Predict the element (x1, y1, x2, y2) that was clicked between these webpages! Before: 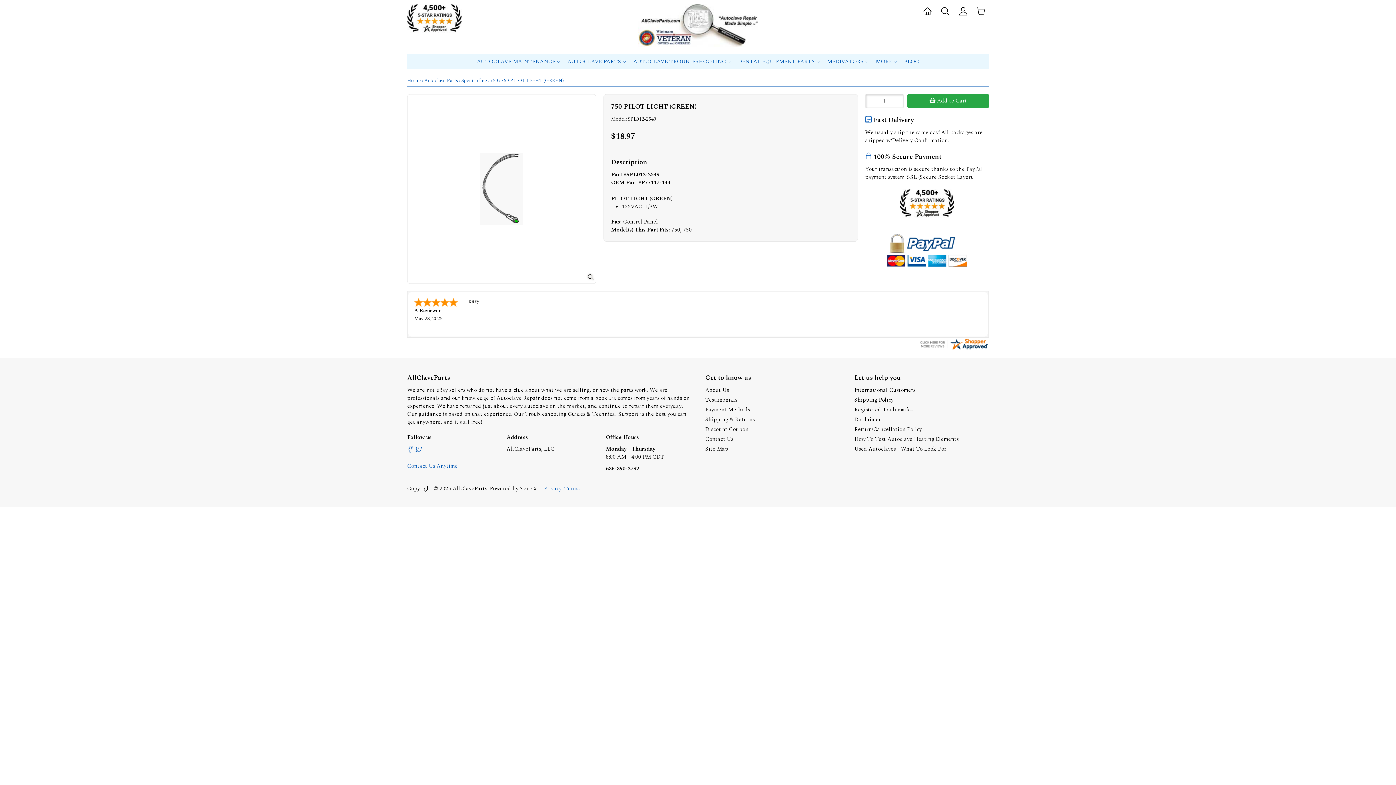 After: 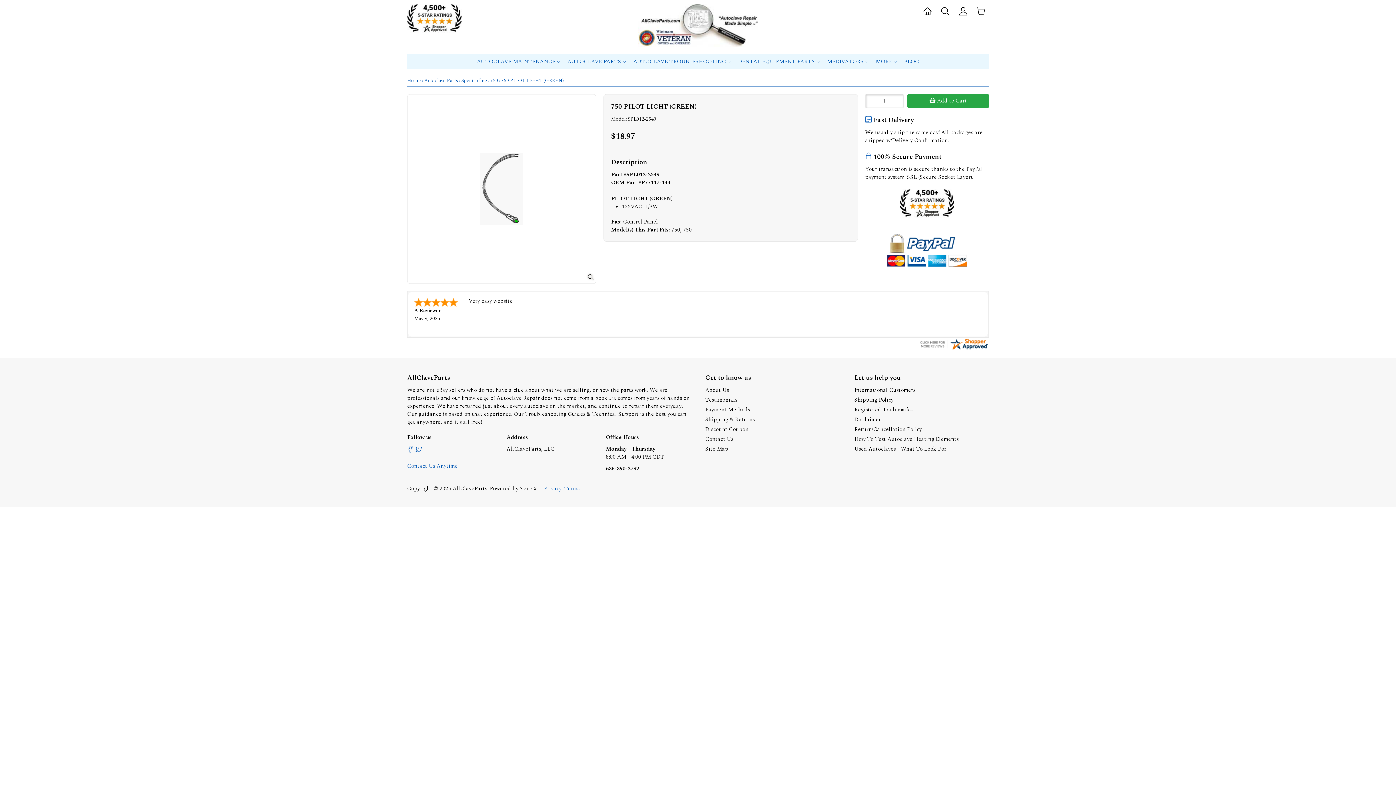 Action: bbox: (887, 261, 967, 270)